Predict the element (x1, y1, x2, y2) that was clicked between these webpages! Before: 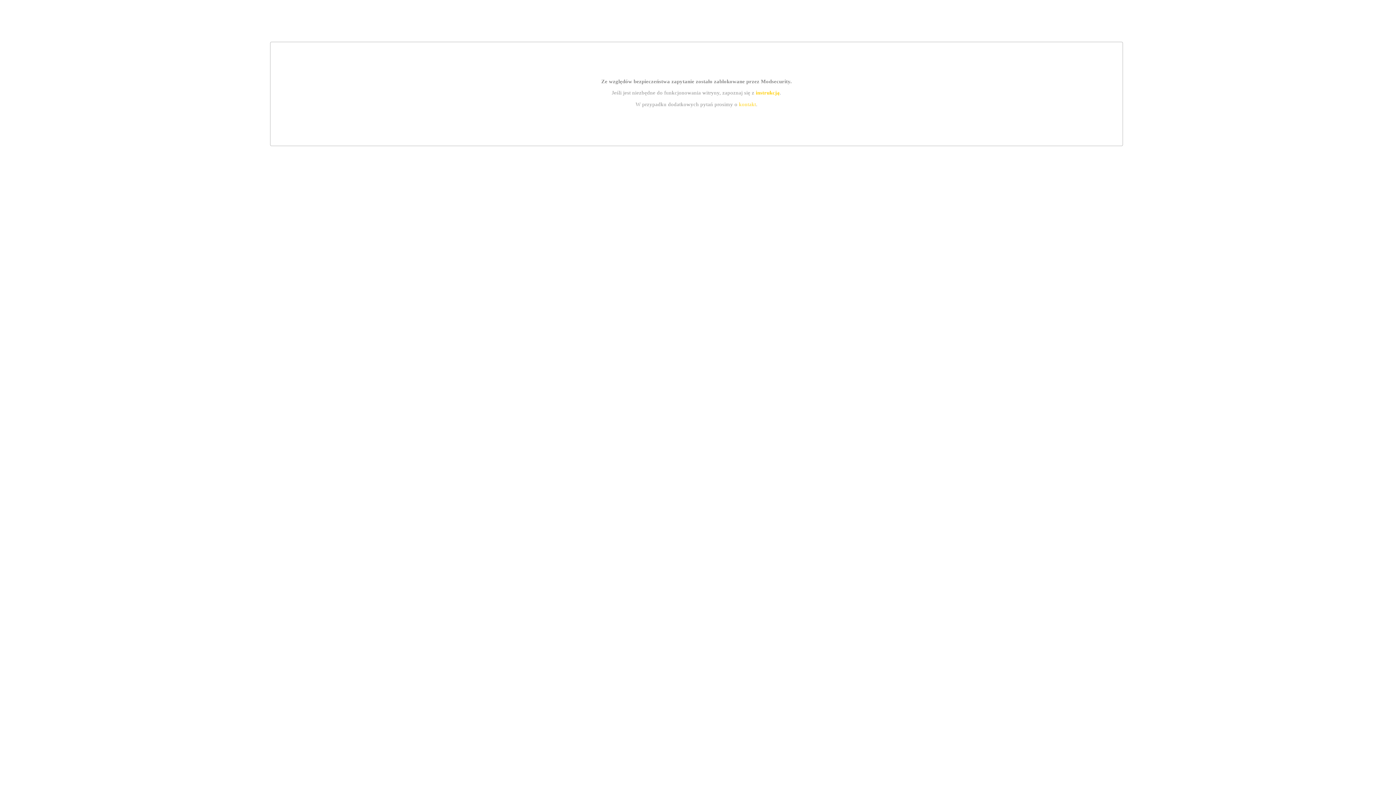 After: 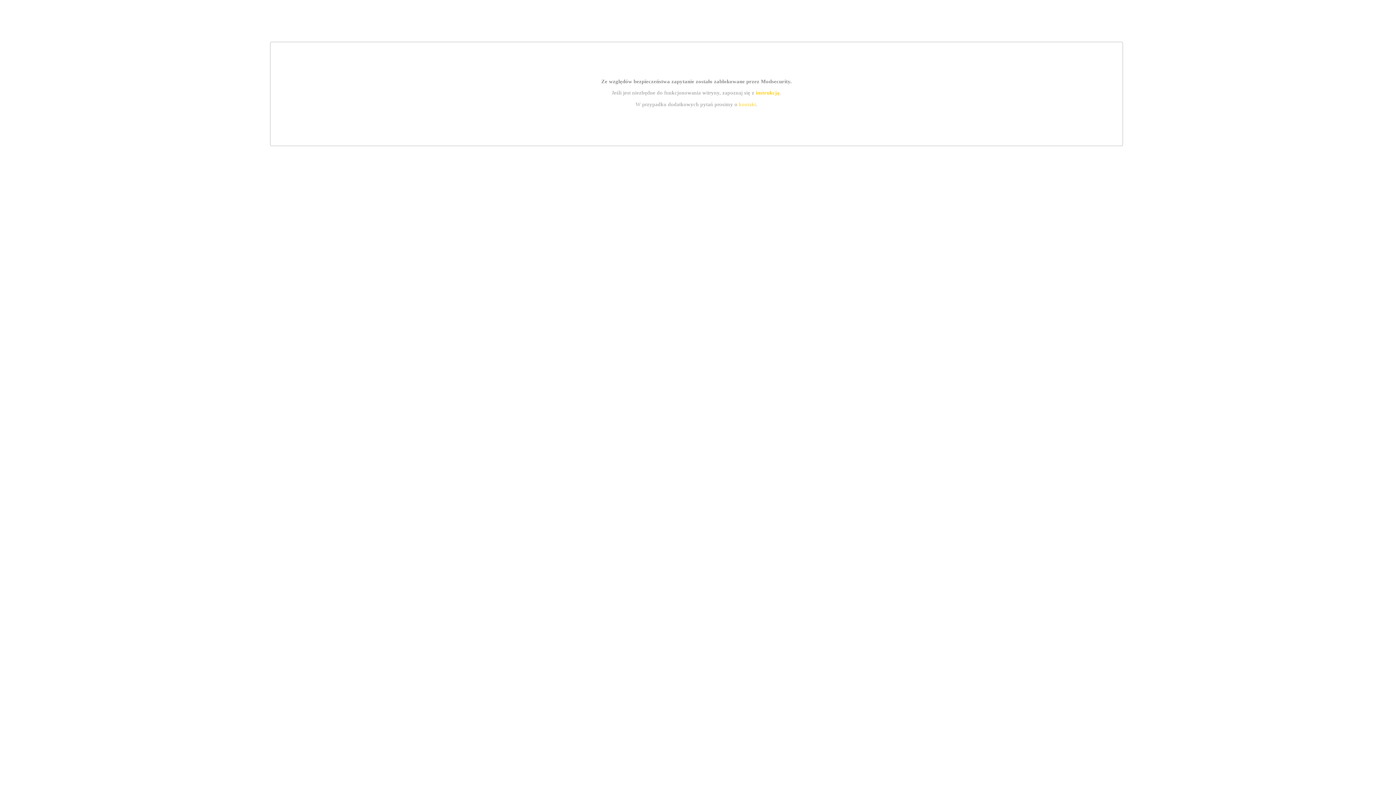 Action: bbox: (739, 101, 756, 107) label: kontakt